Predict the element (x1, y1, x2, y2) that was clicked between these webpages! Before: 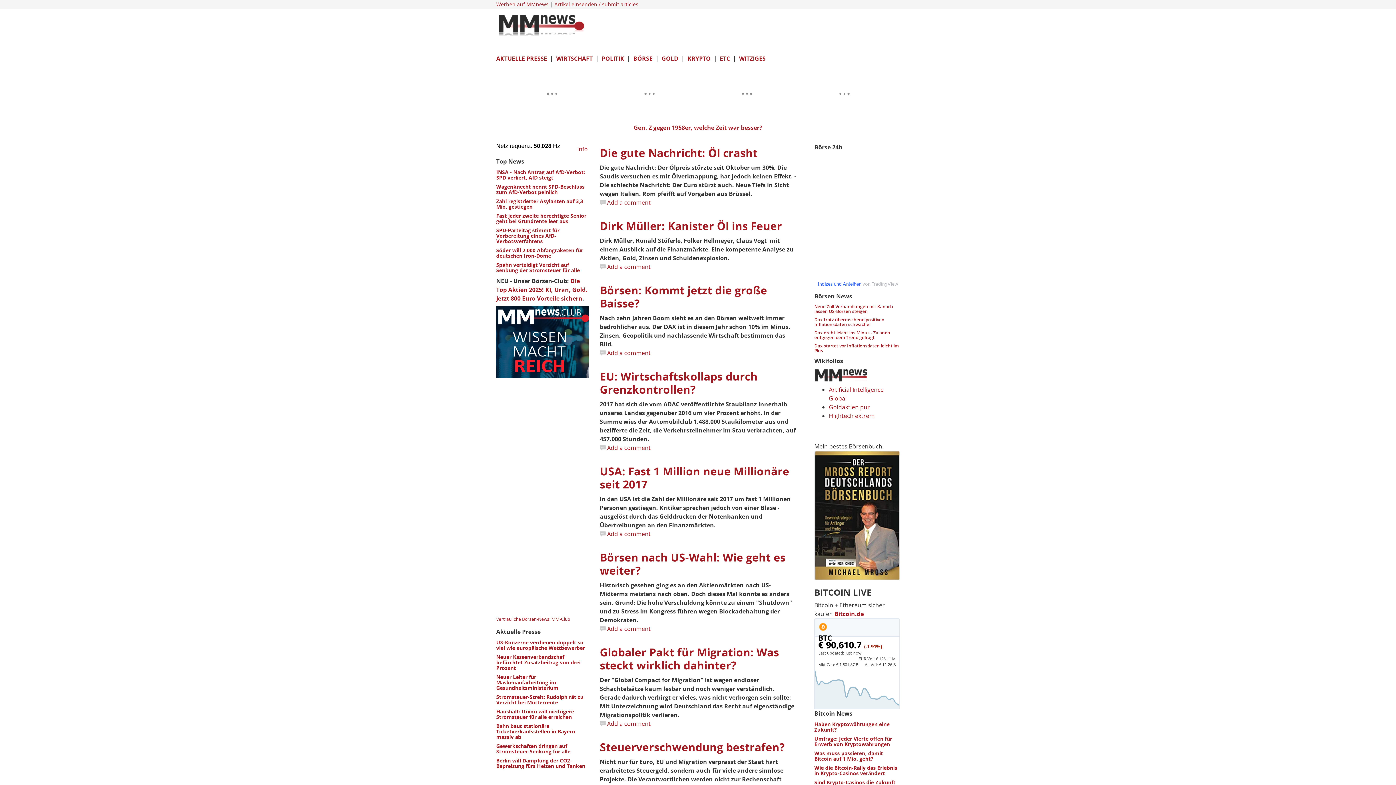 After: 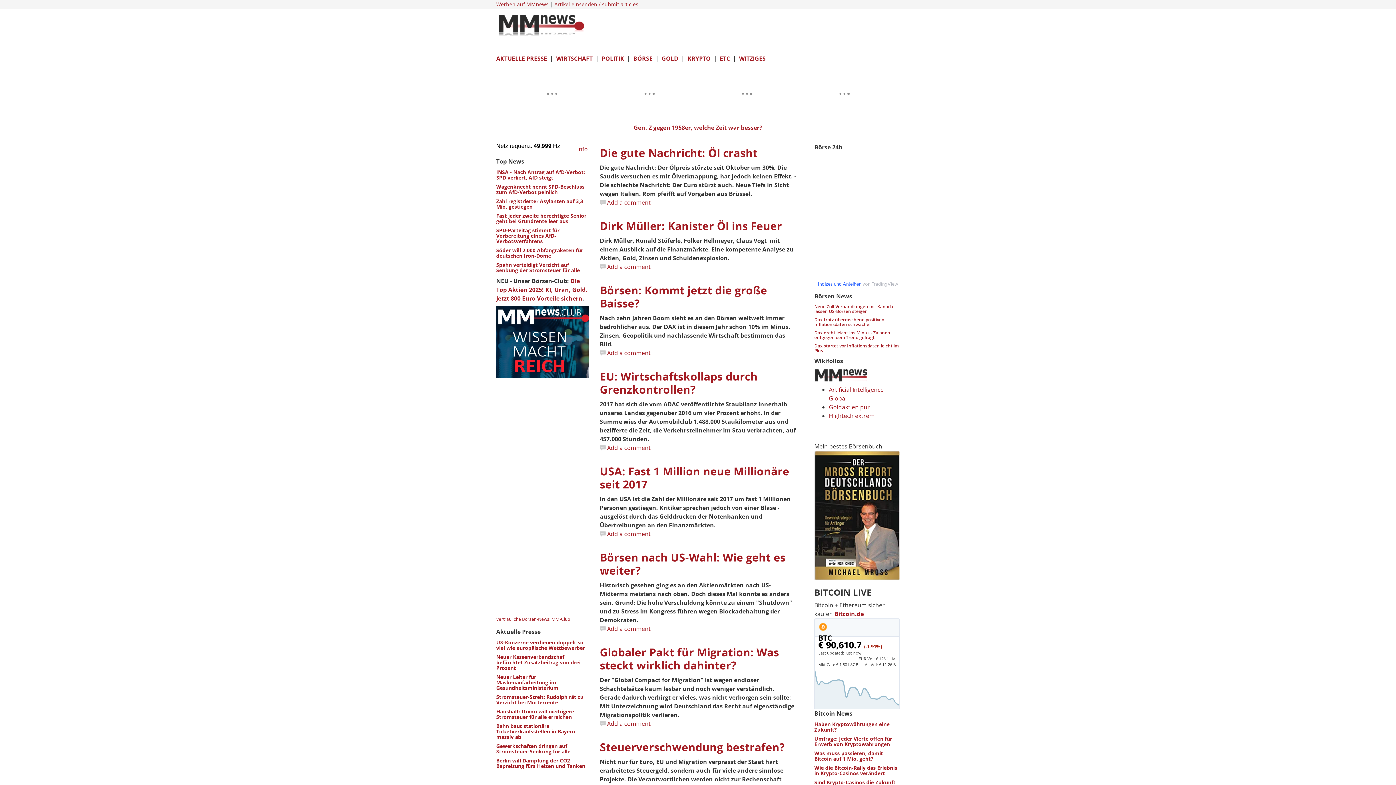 Action: label: Goldaktien pur bbox: (829, 403, 870, 411)